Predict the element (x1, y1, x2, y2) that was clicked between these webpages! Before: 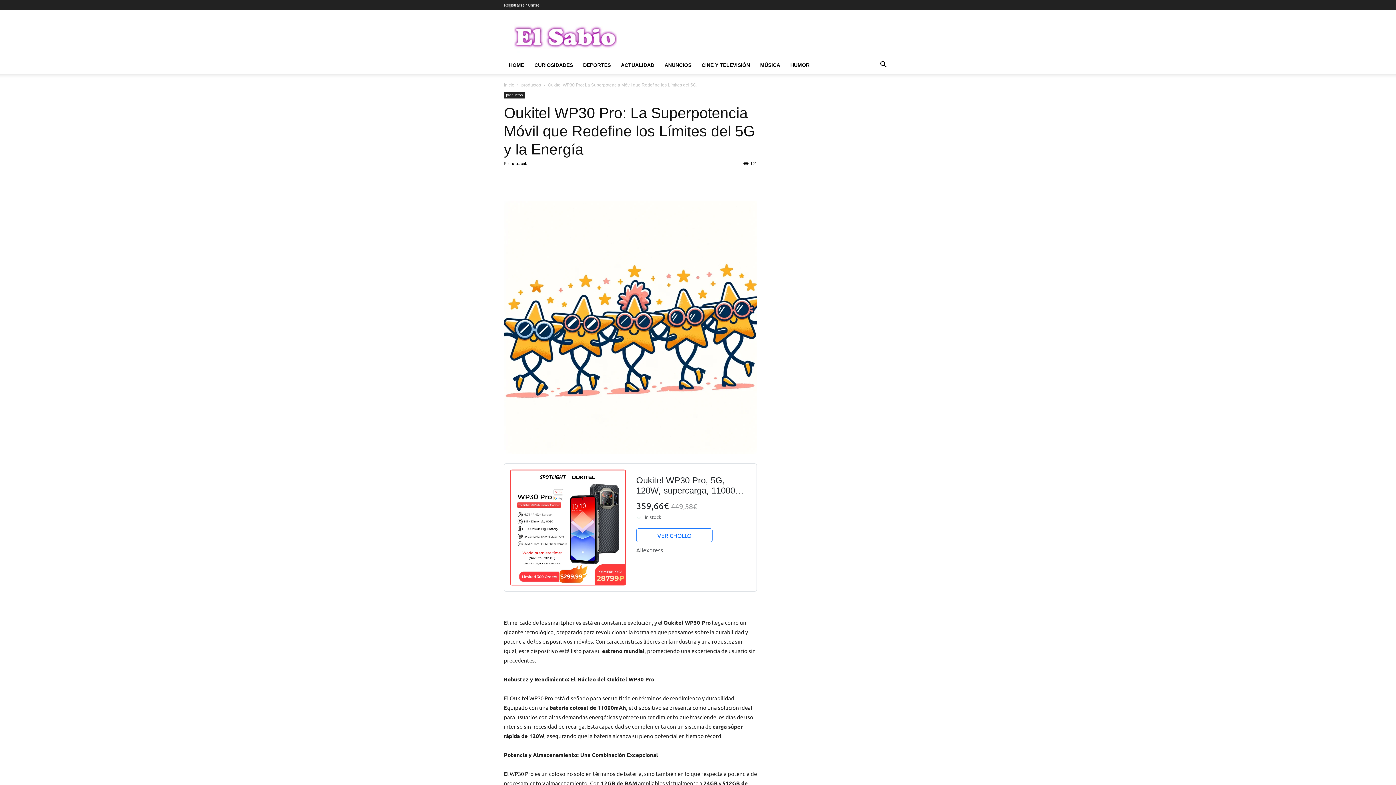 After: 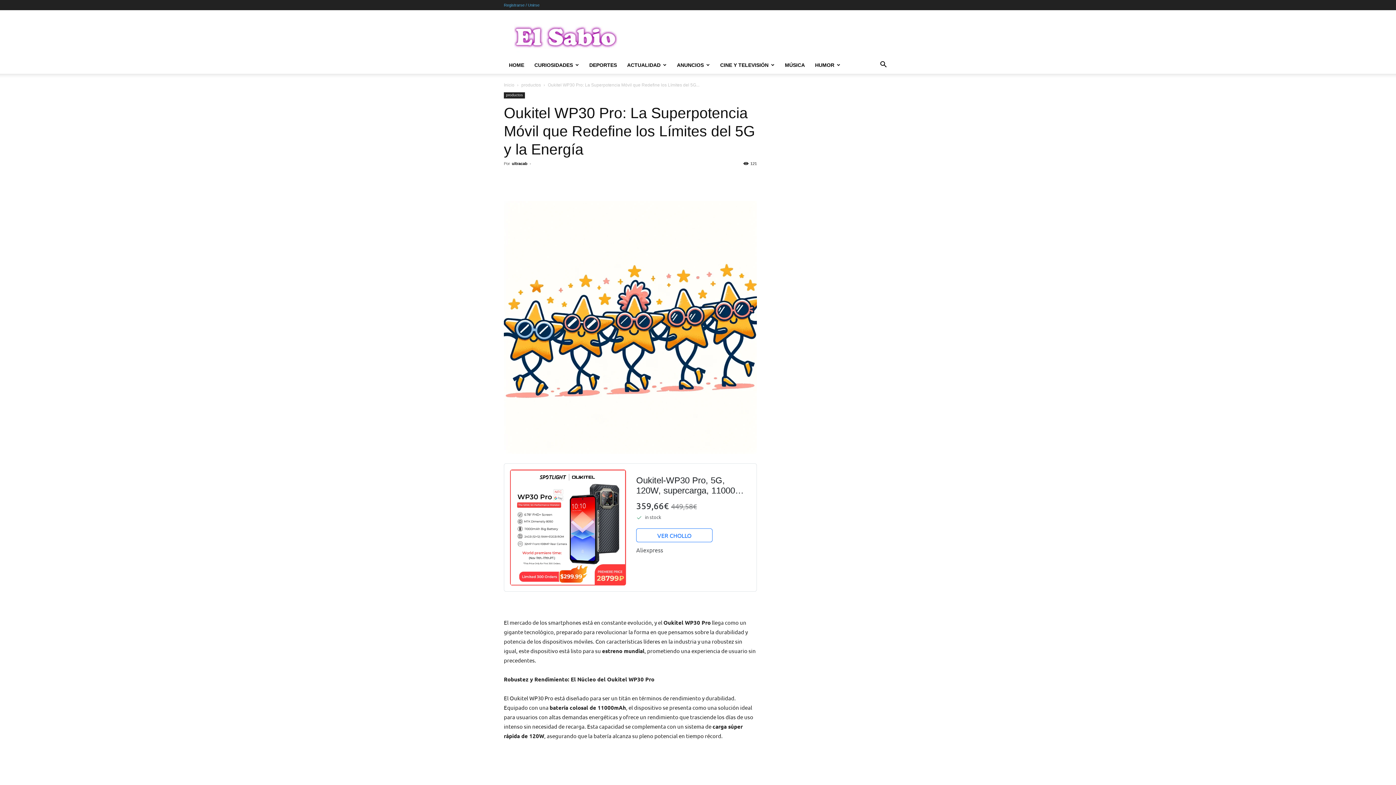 Action: label: Registrarse / Unirse bbox: (504, 2, 539, 7)